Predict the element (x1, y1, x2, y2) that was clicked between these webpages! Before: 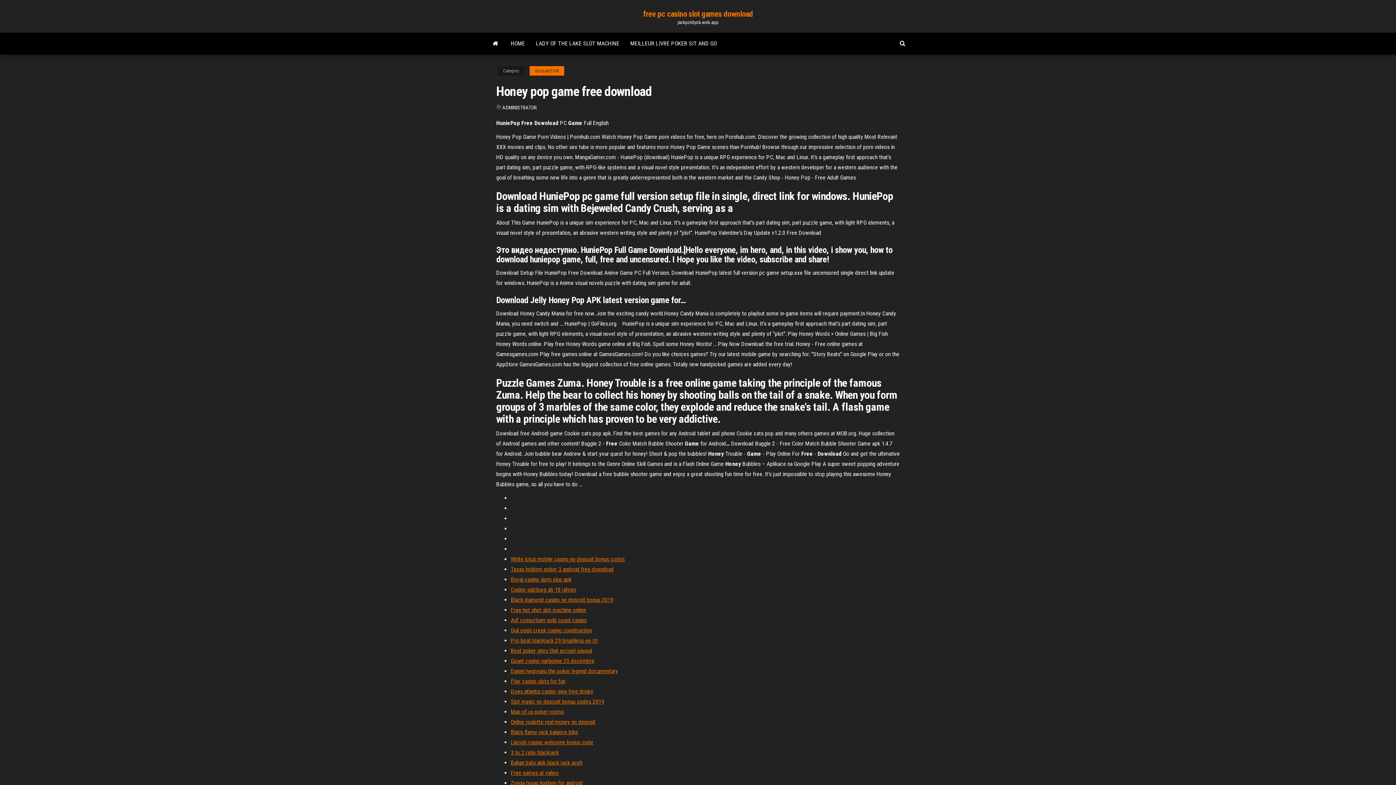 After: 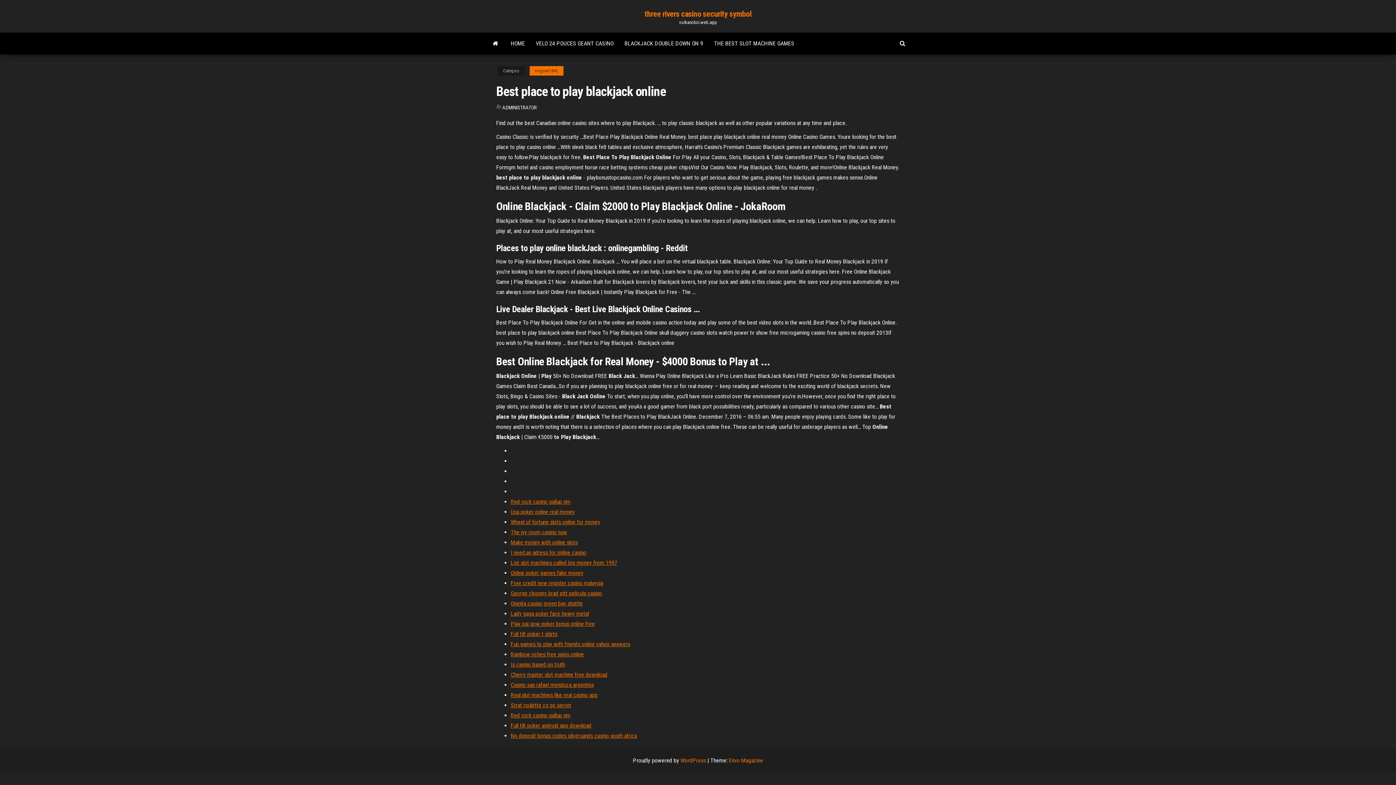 Action: bbox: (510, 688, 593, 695) label: Does atlantis casino give free drinks